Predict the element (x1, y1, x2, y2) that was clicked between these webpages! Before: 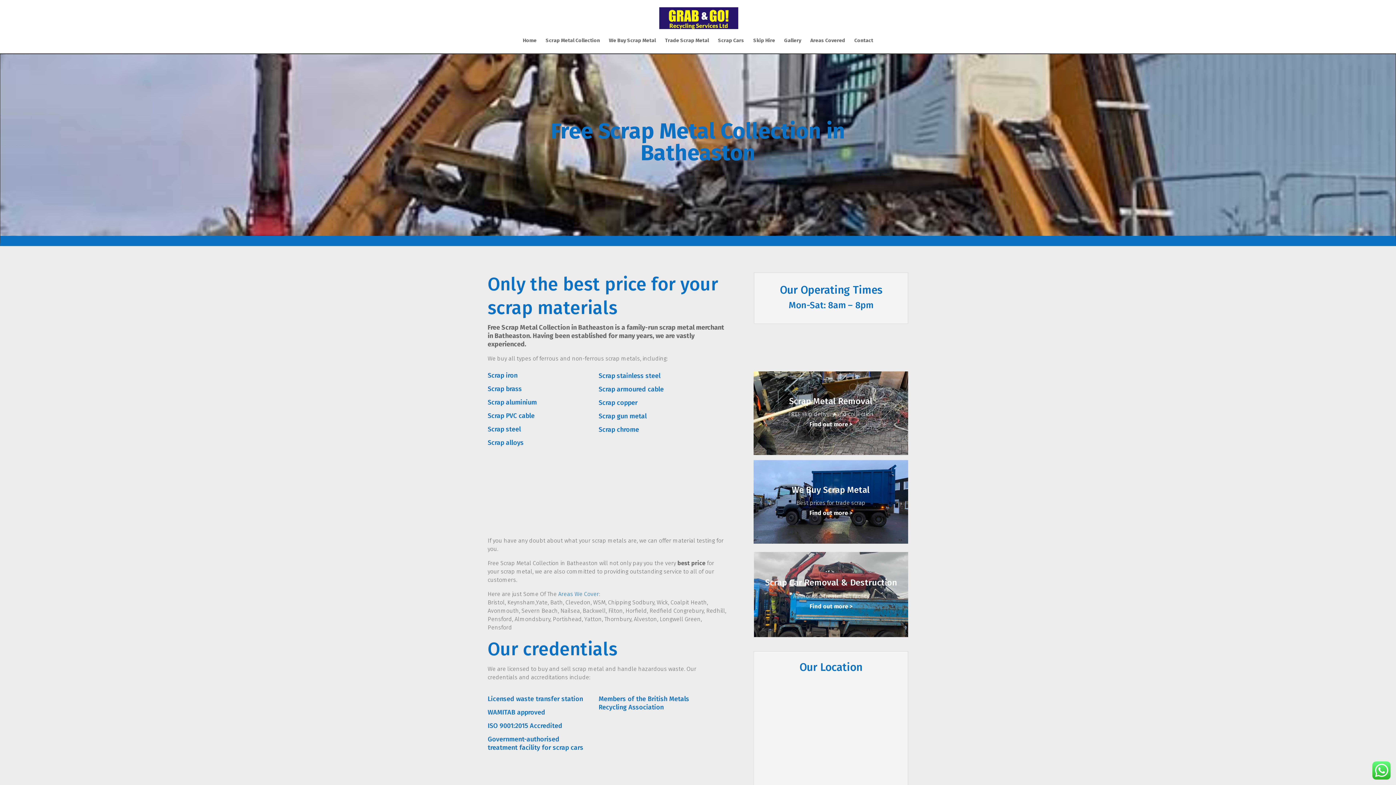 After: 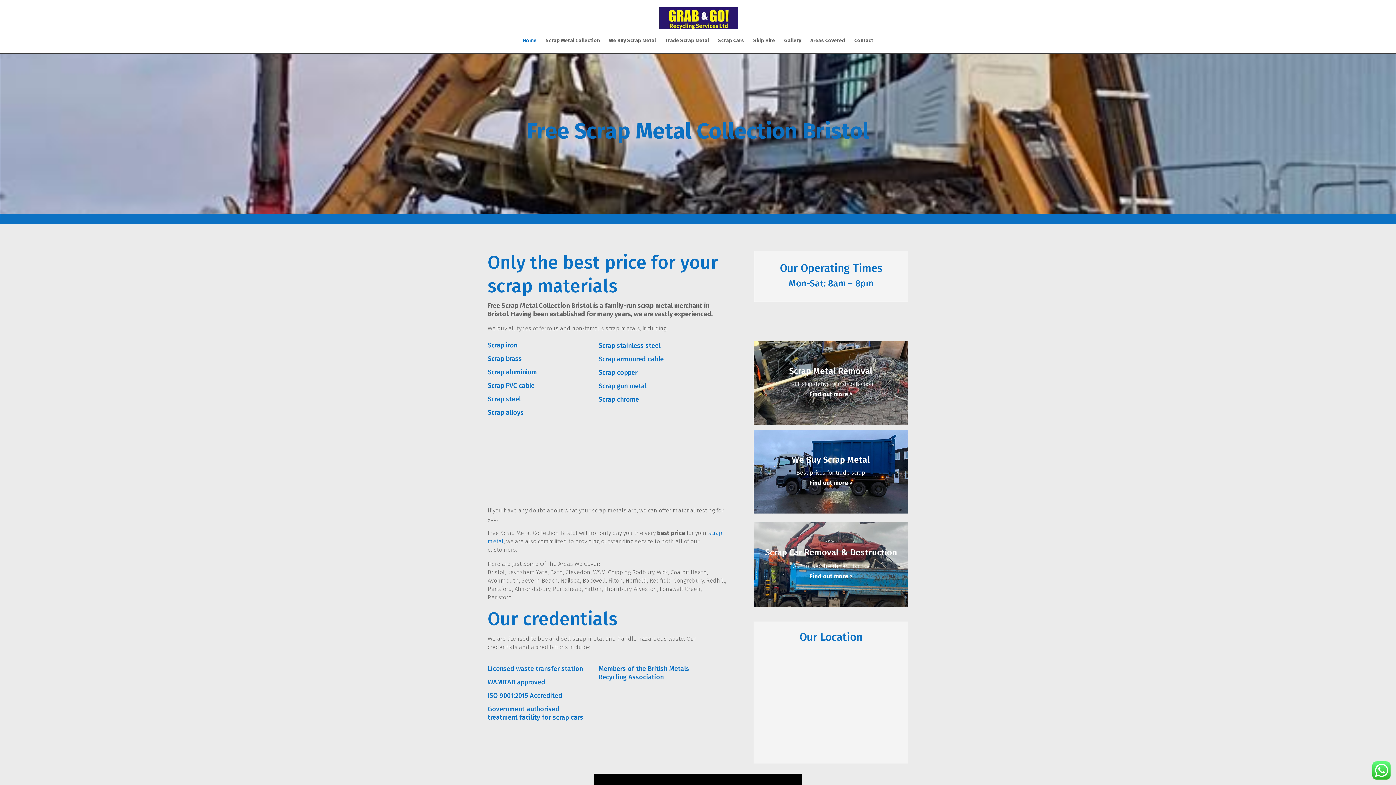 Action: bbox: (659, 14, 738, 20)